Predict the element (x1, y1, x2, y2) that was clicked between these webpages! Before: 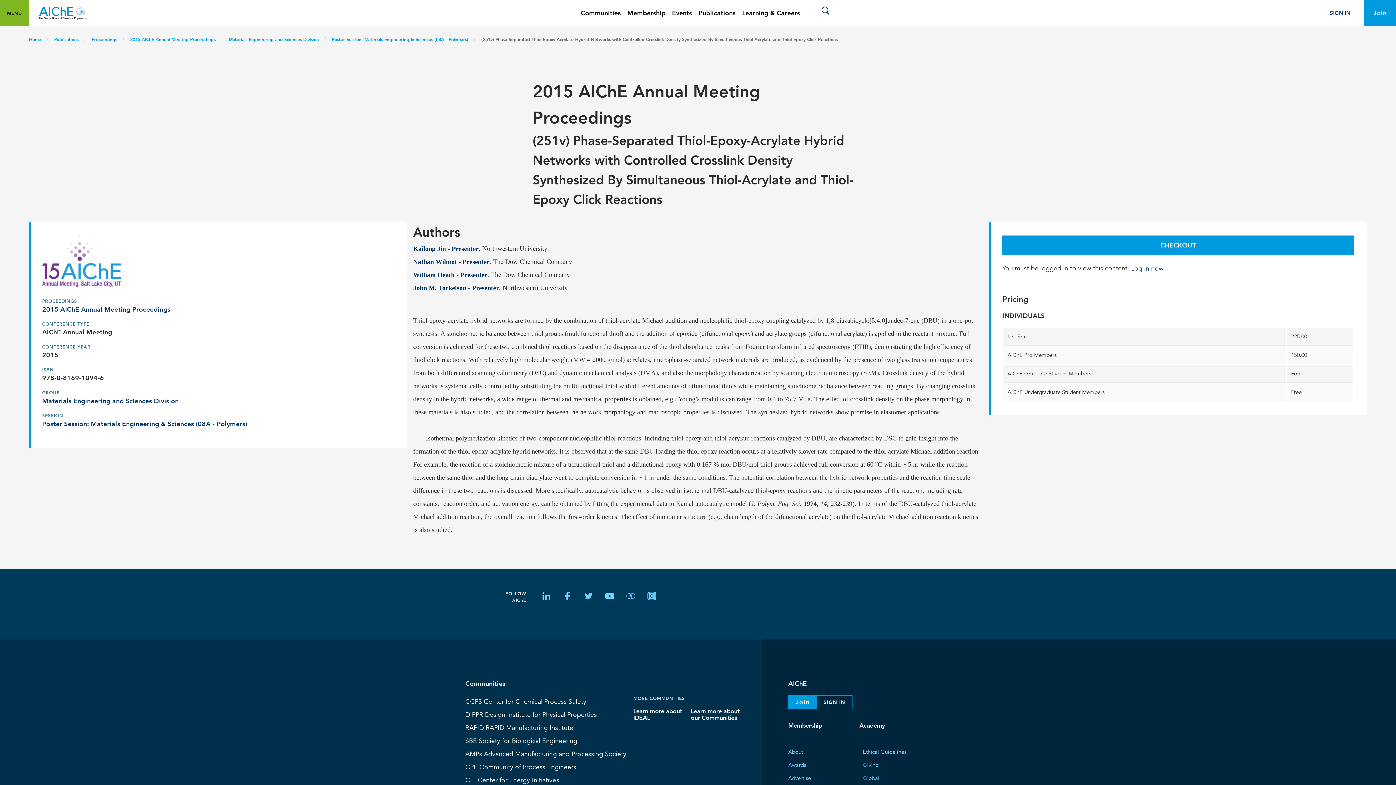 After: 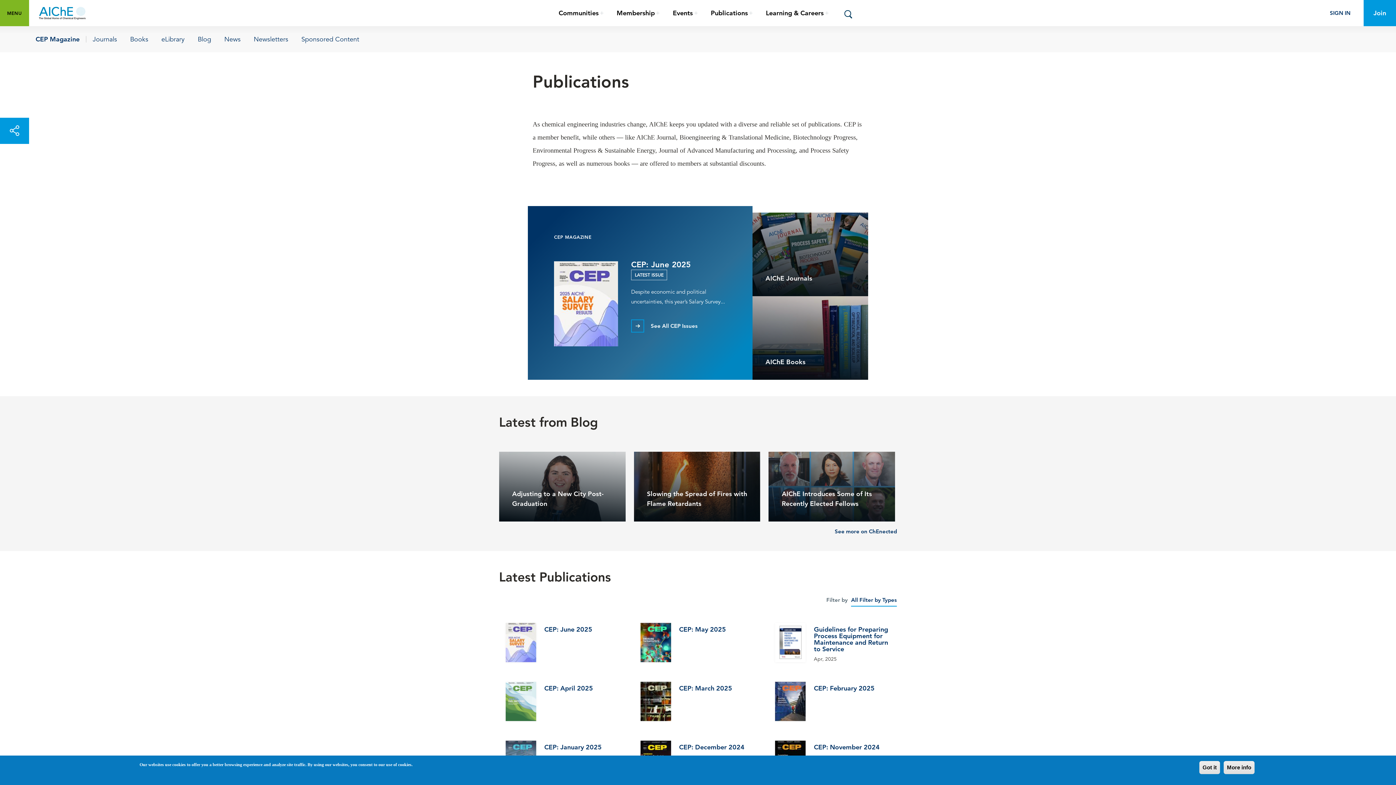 Action: bbox: (698, 0, 742, 26) label: Publications